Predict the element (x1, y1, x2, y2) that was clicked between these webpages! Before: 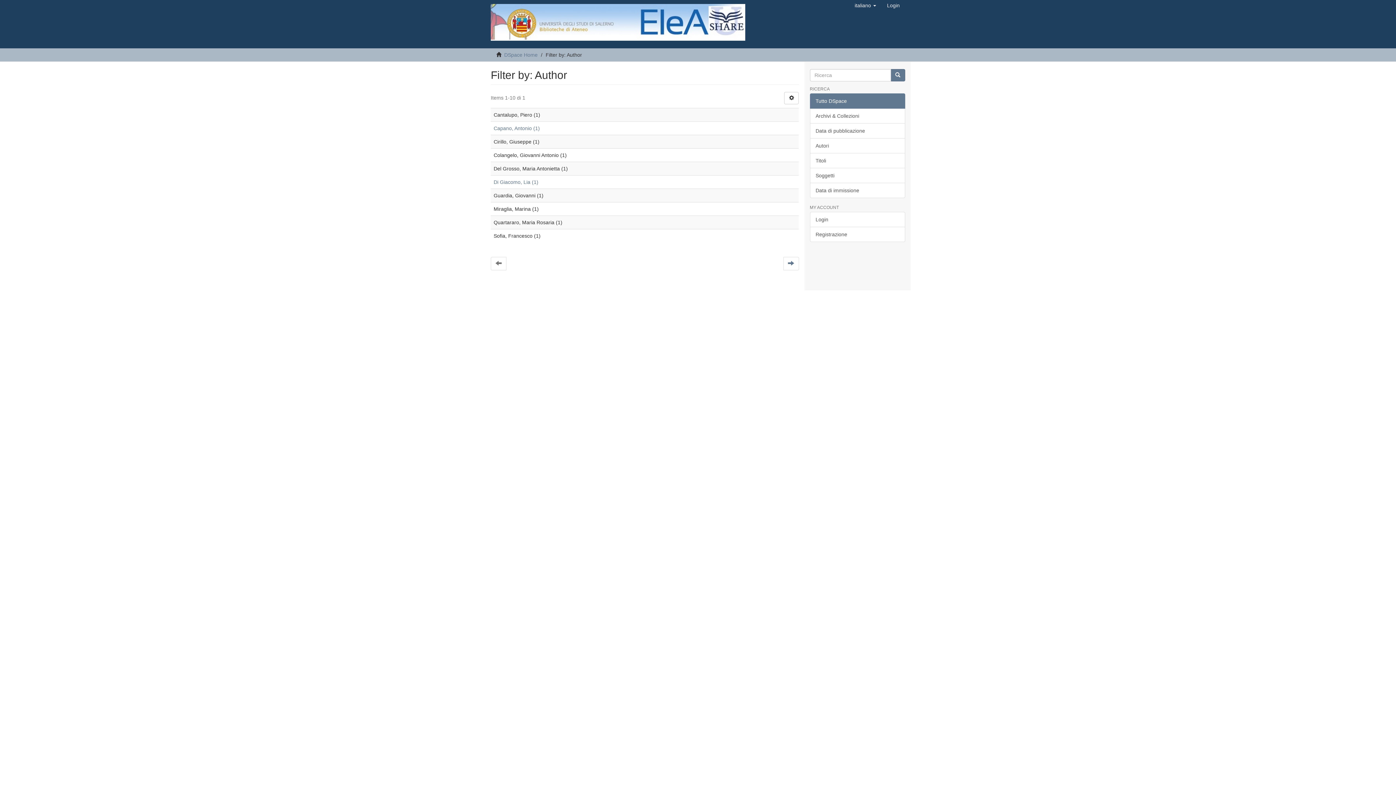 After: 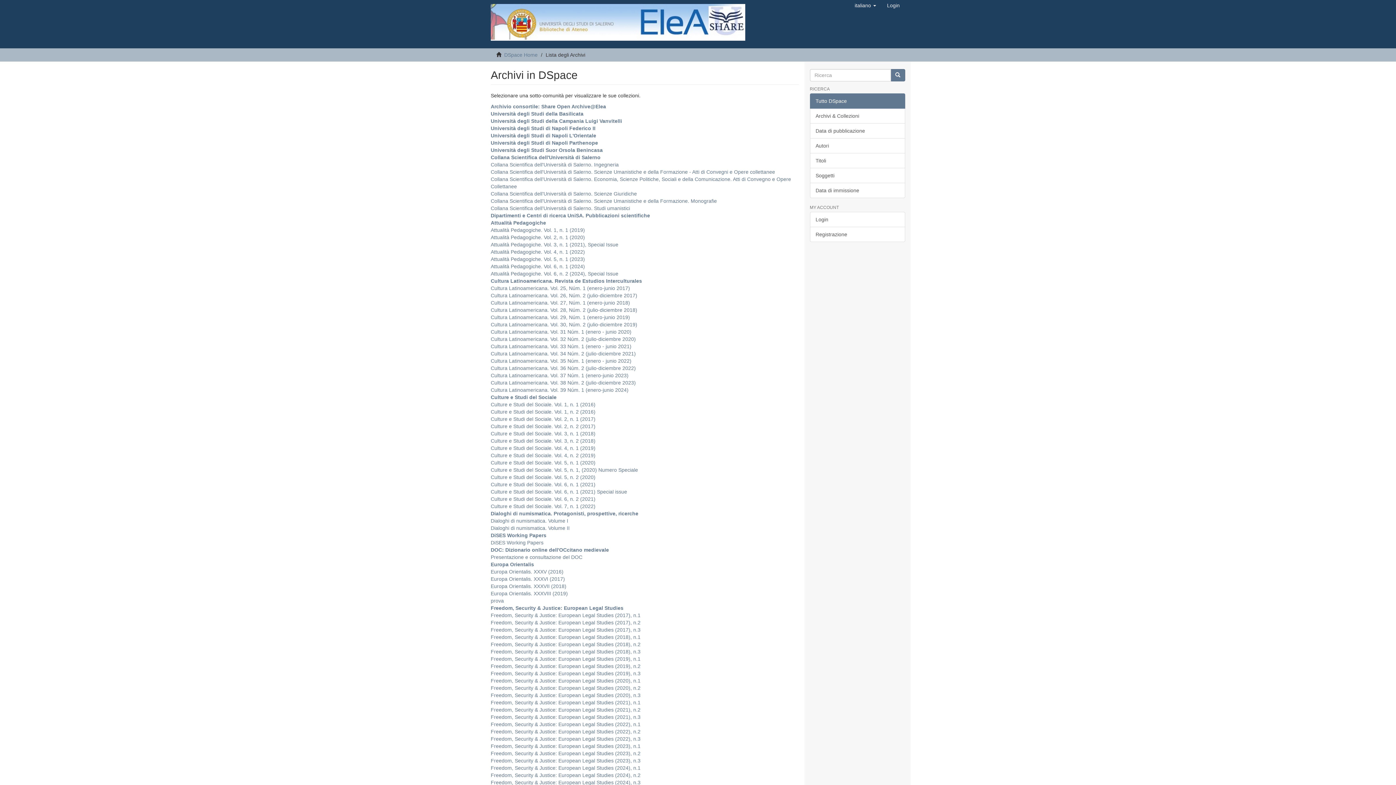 Action: bbox: (810, 108, 905, 123) label: Archivi & Collezioni